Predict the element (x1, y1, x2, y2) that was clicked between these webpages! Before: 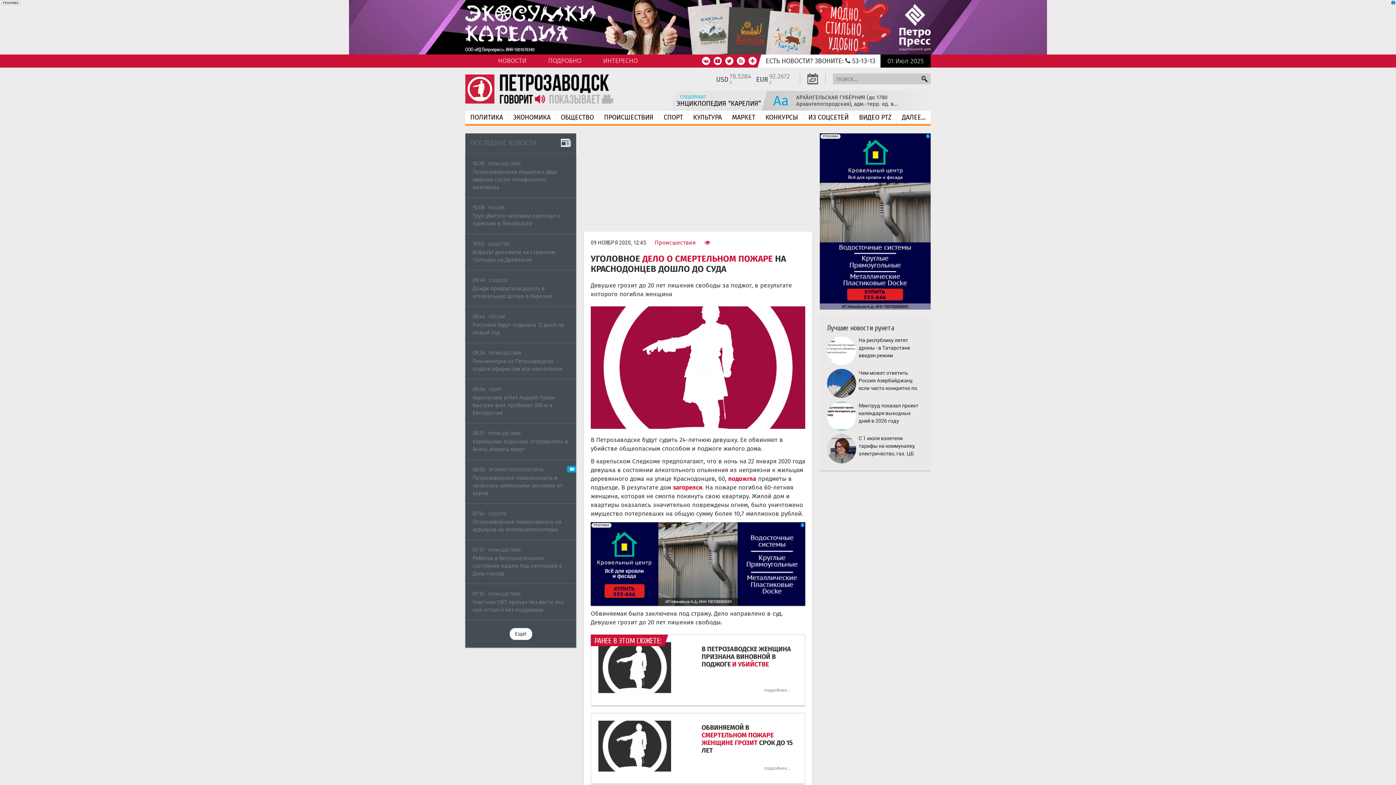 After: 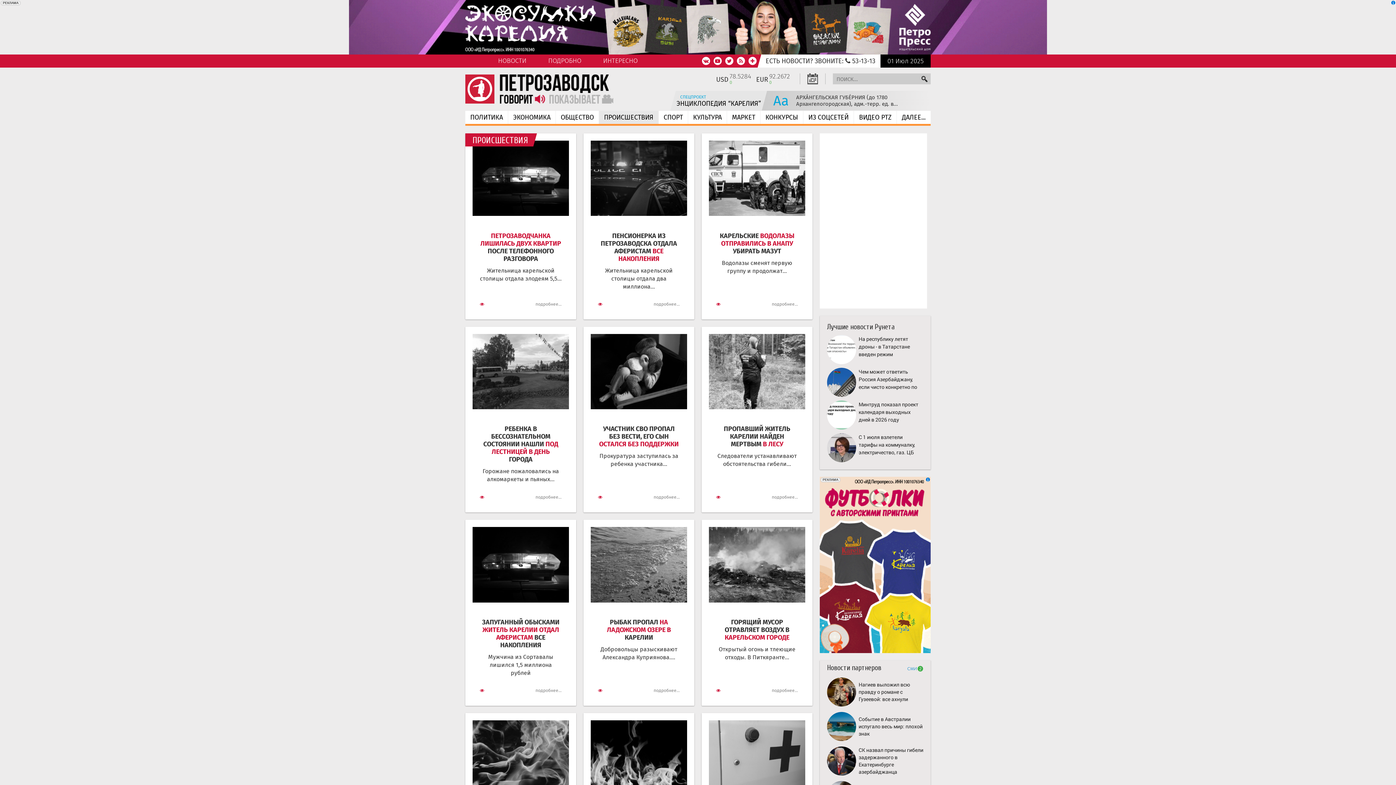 Action: label: ПРОИСШЕСТВИЯ bbox: (488, 592, 520, 597)